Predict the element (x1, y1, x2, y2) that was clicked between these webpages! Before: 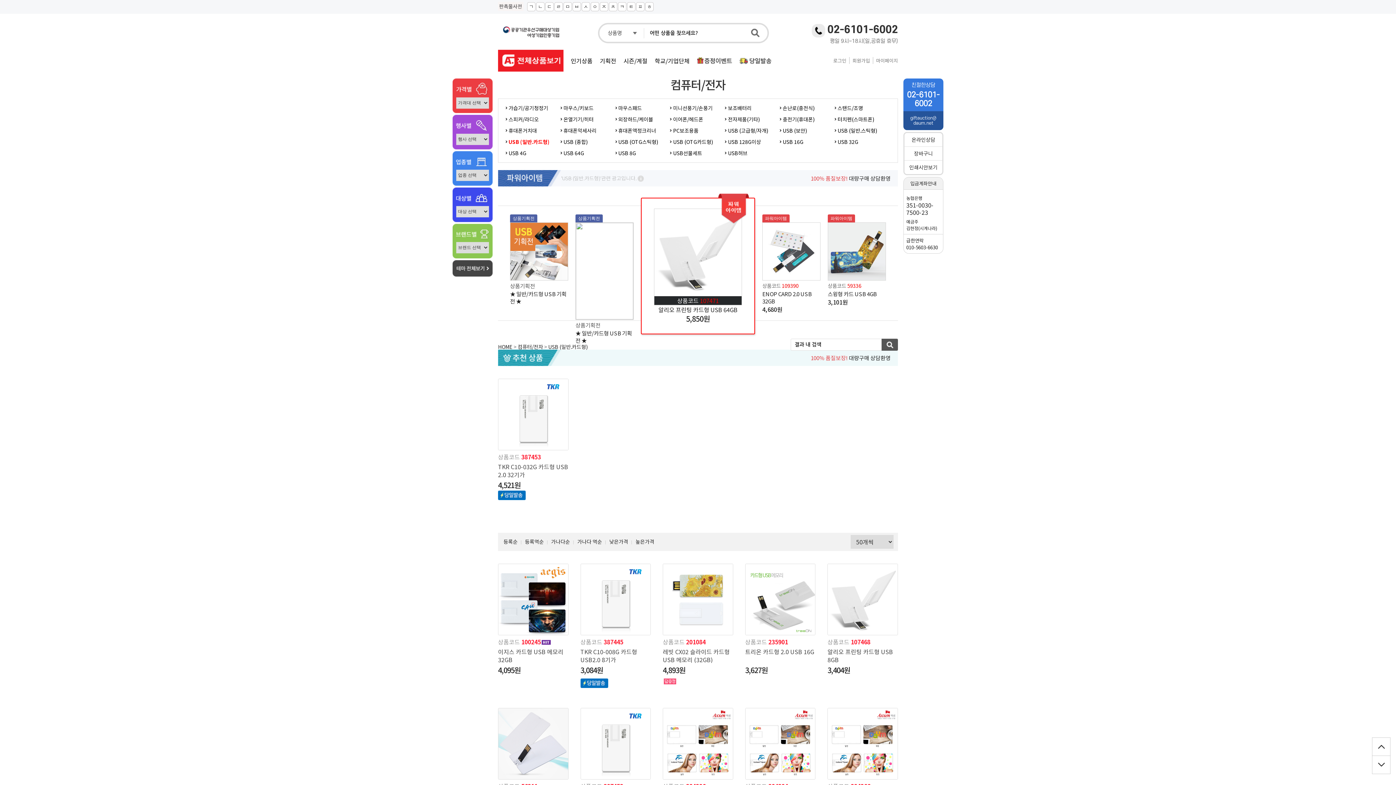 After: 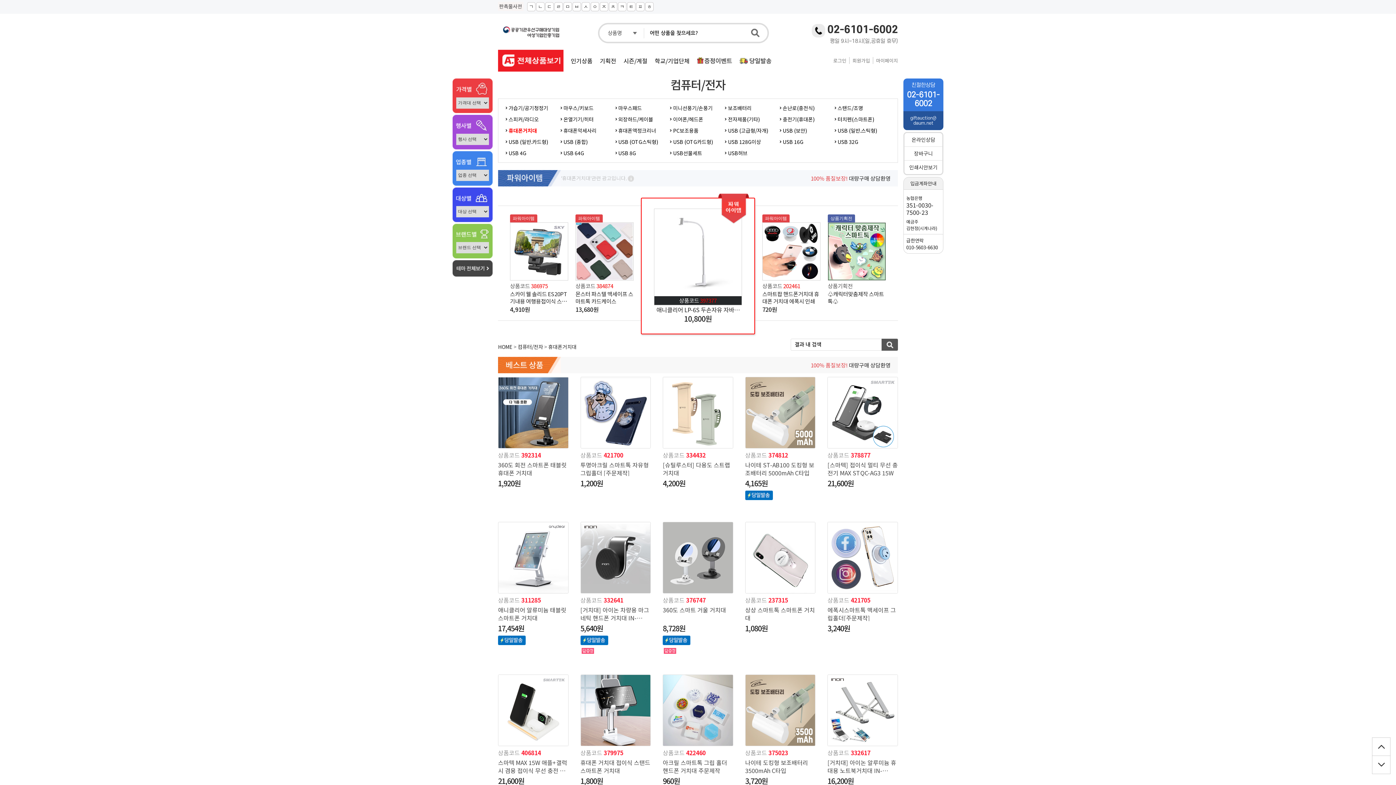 Action: bbox: (508, 125, 560, 136) label: 휴대폰거치대